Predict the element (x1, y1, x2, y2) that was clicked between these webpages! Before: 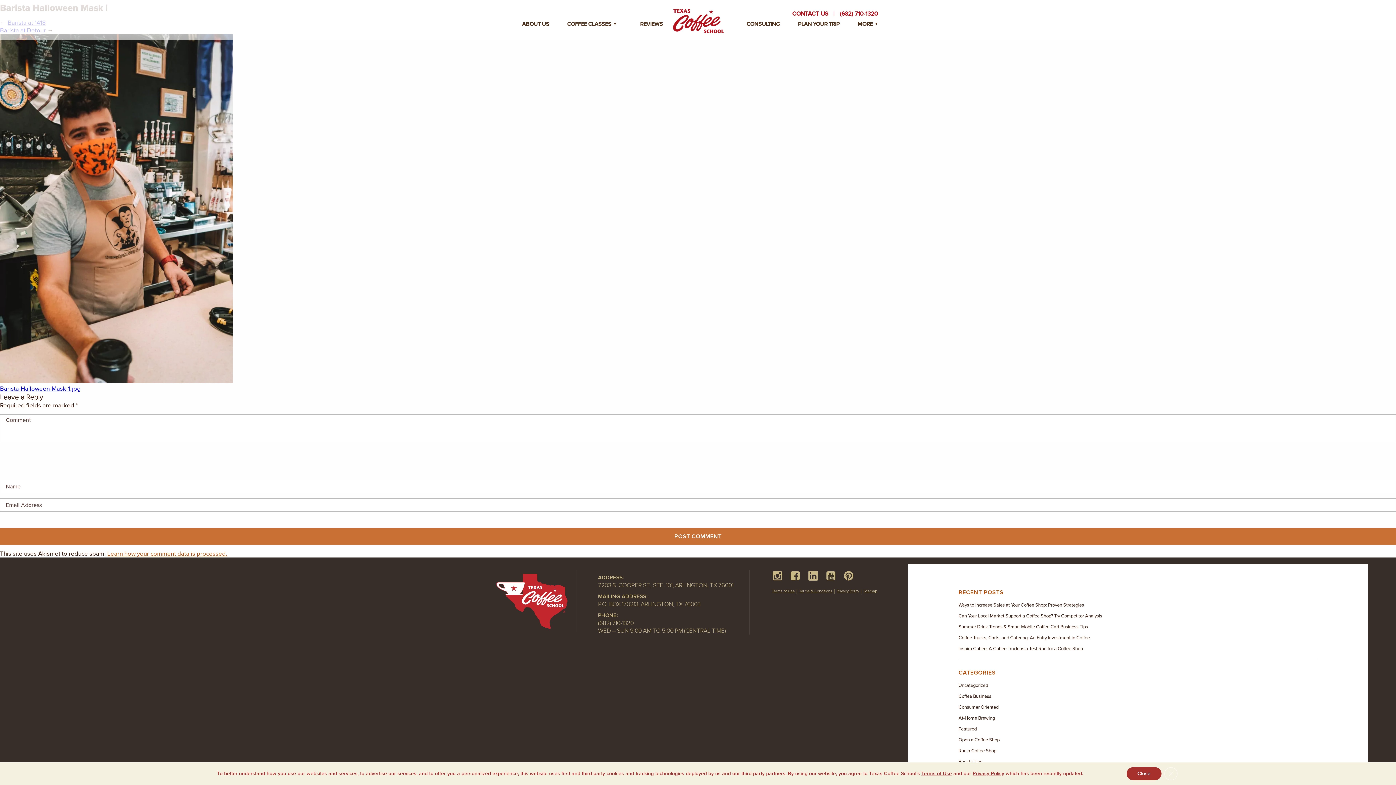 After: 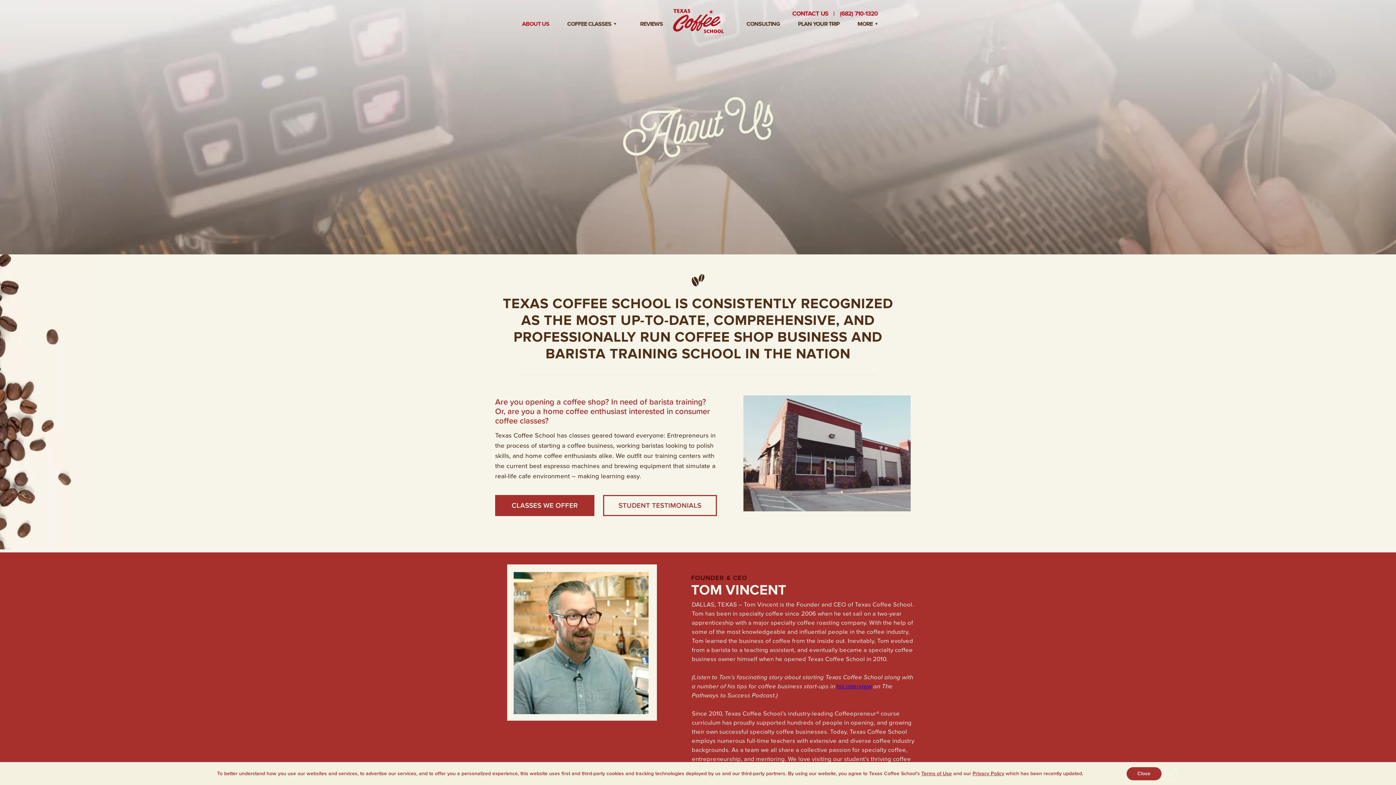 Action: label: ABOUT US bbox: (522, 20, 549, 27)